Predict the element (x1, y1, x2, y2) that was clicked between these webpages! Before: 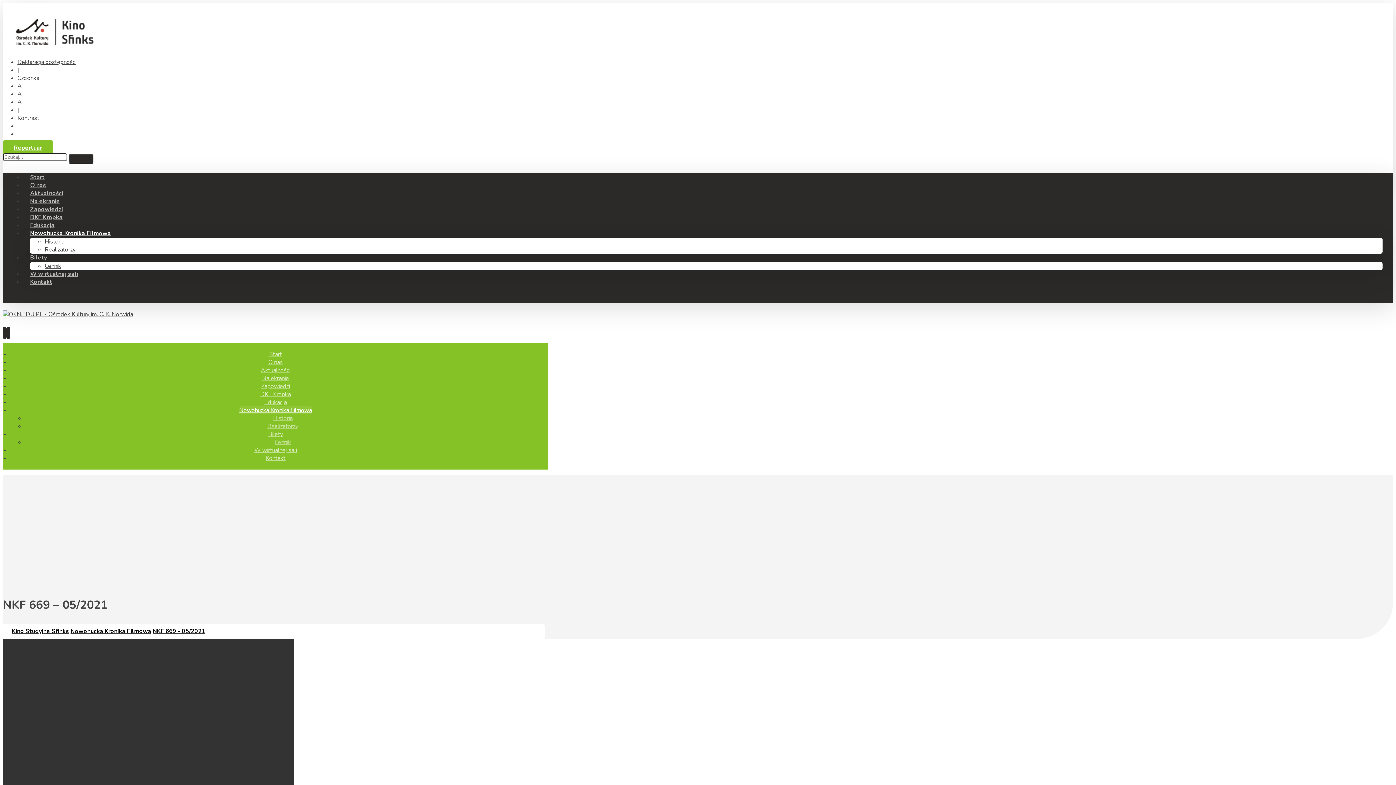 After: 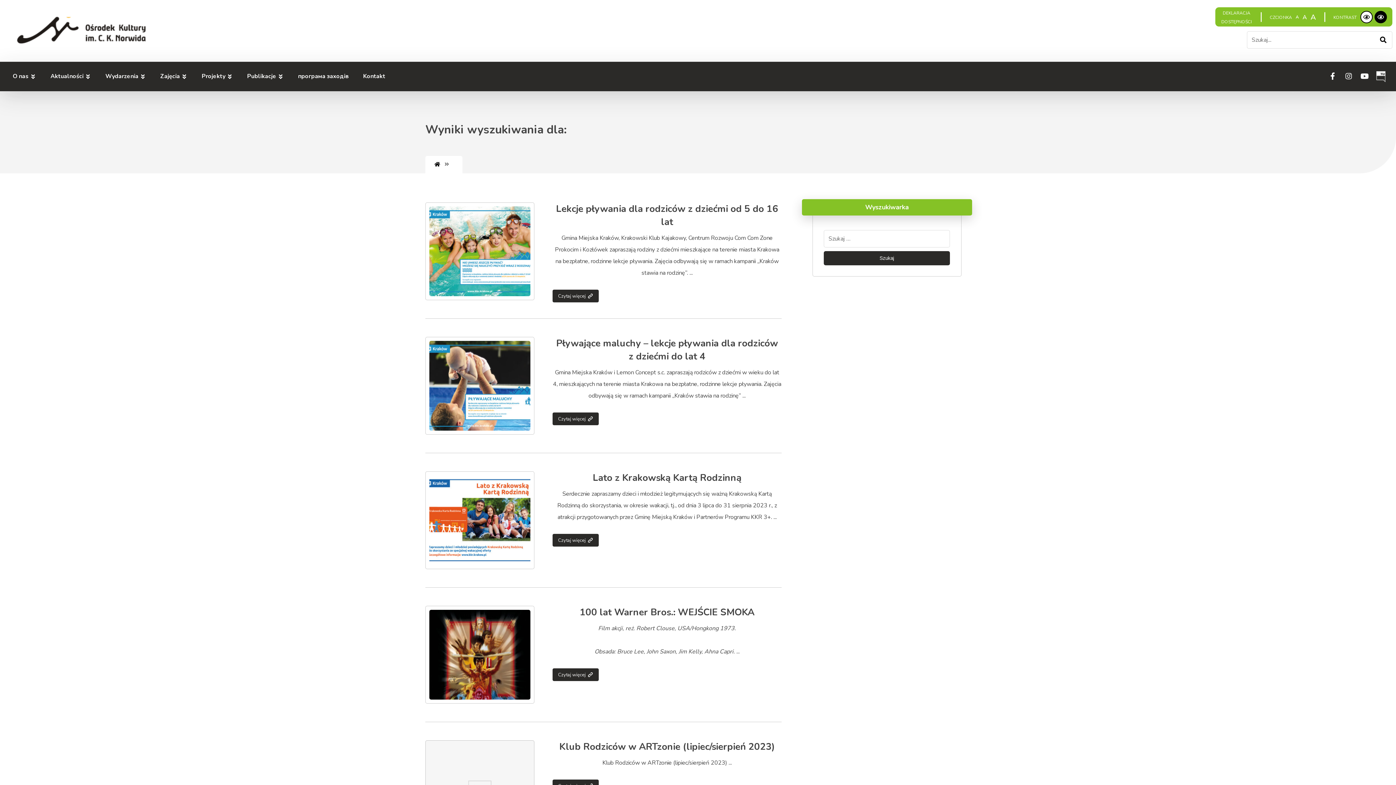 Action: bbox: (68, 153, 93, 164)